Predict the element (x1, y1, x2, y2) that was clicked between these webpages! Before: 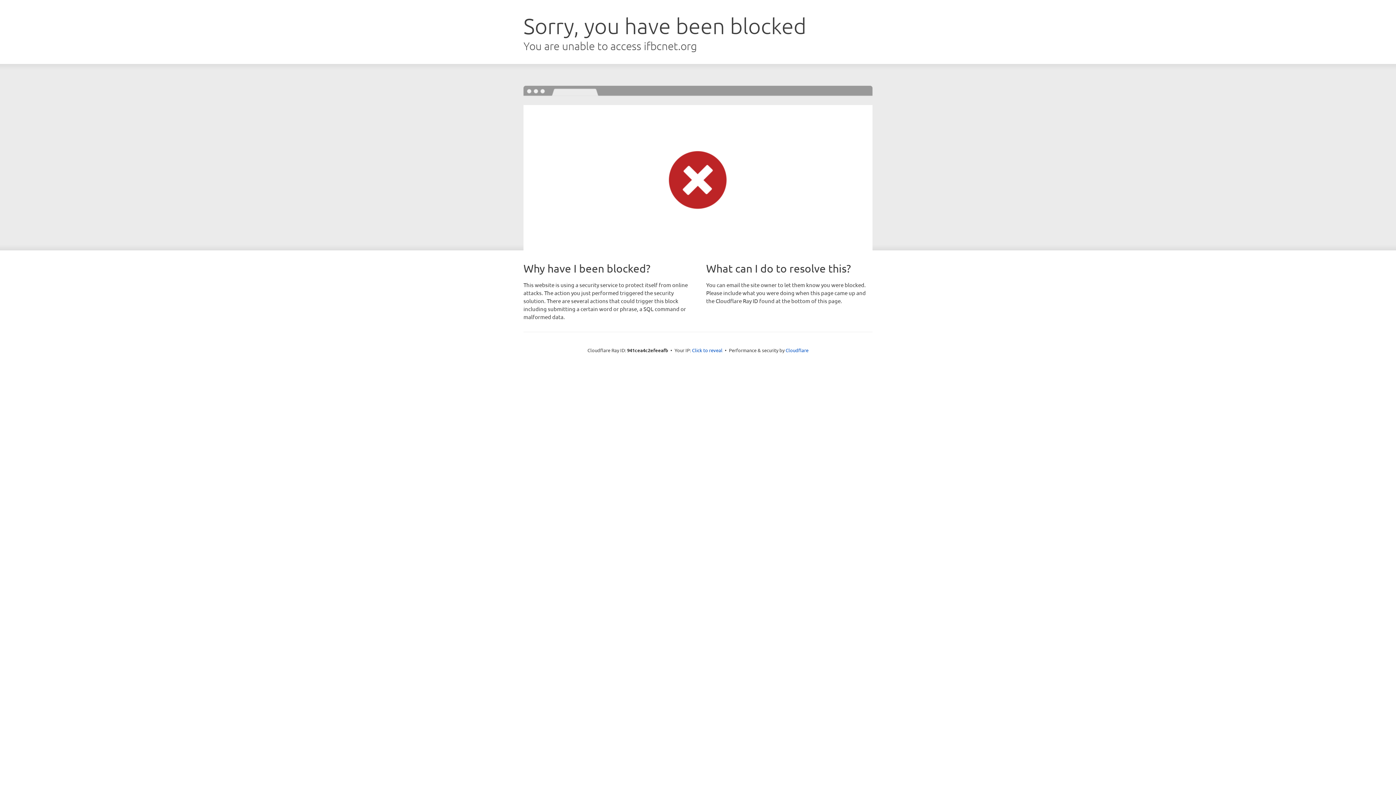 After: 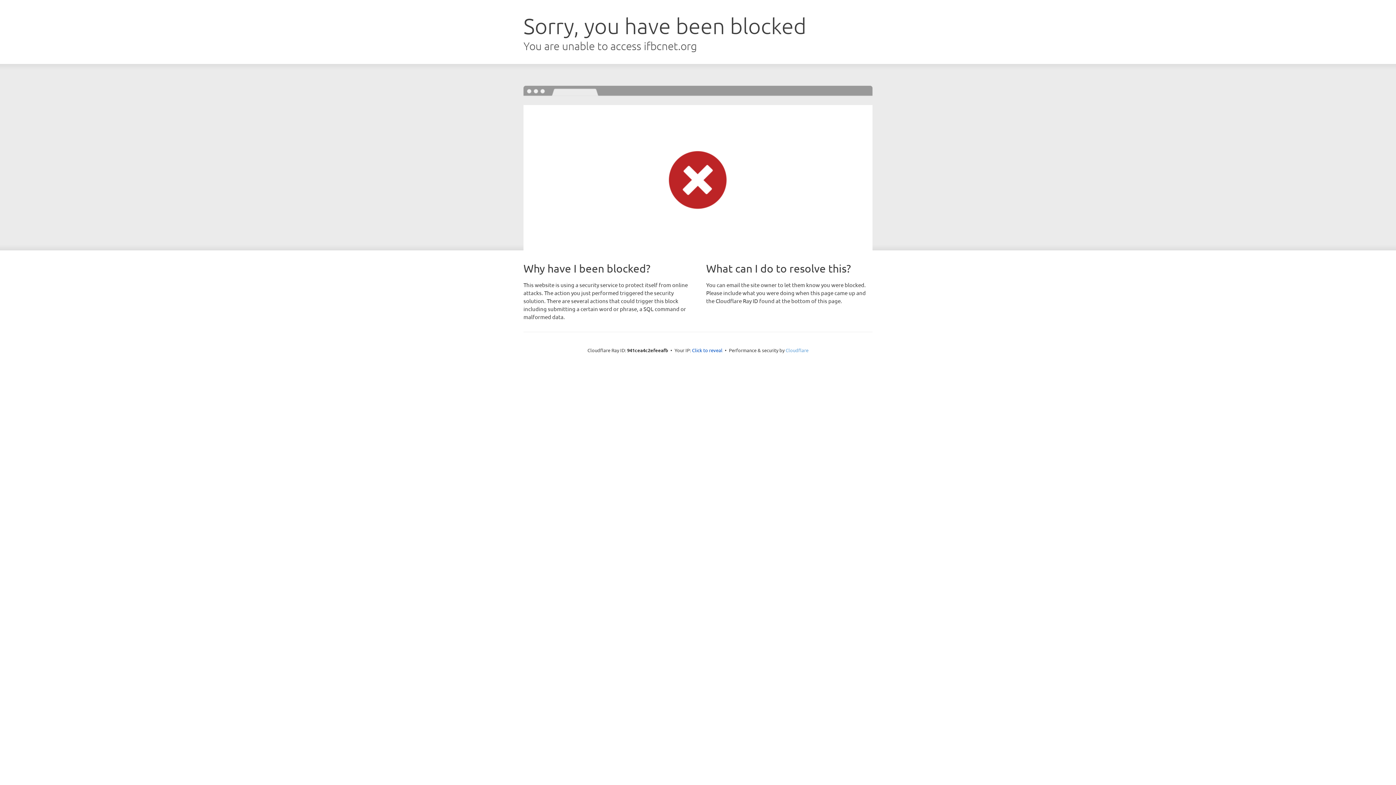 Action: label: Cloudflare bbox: (785, 347, 808, 353)